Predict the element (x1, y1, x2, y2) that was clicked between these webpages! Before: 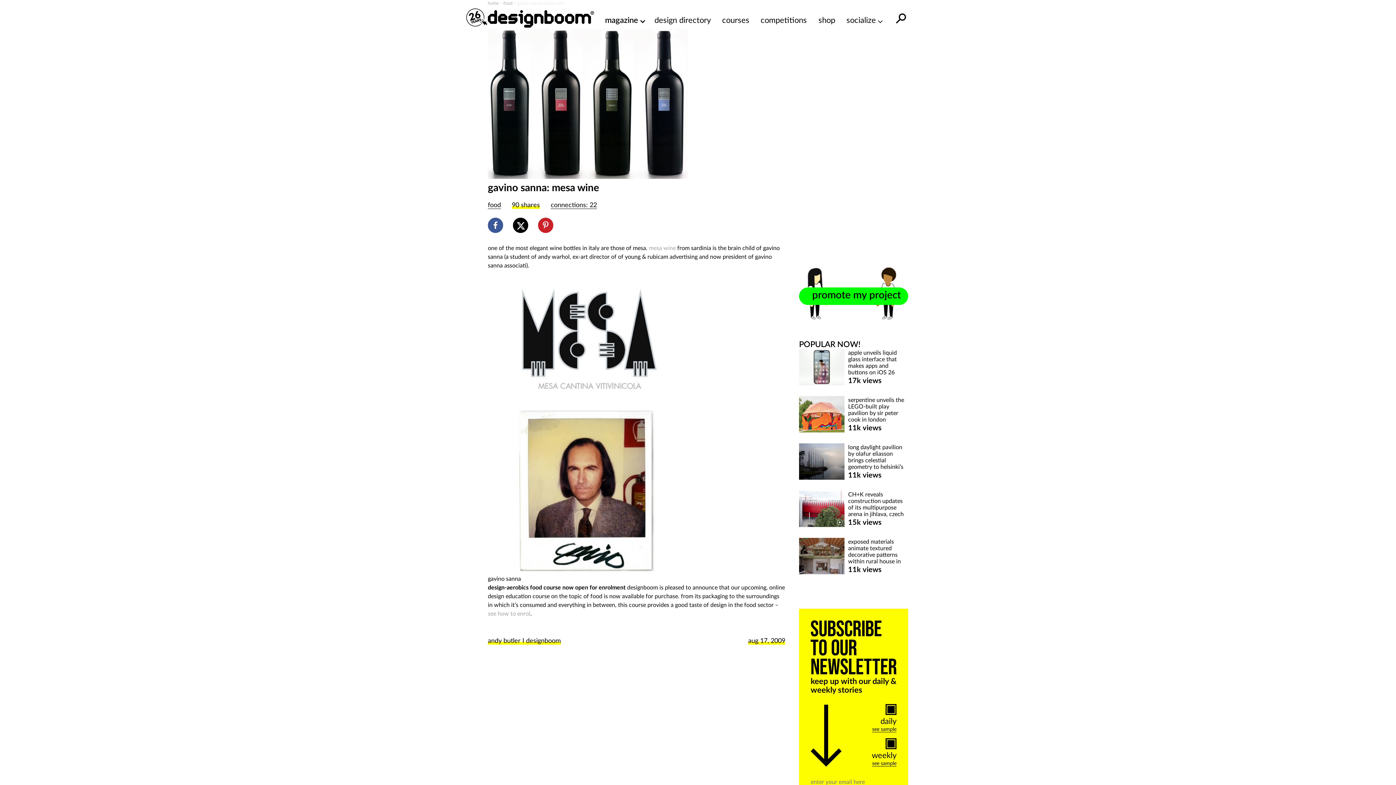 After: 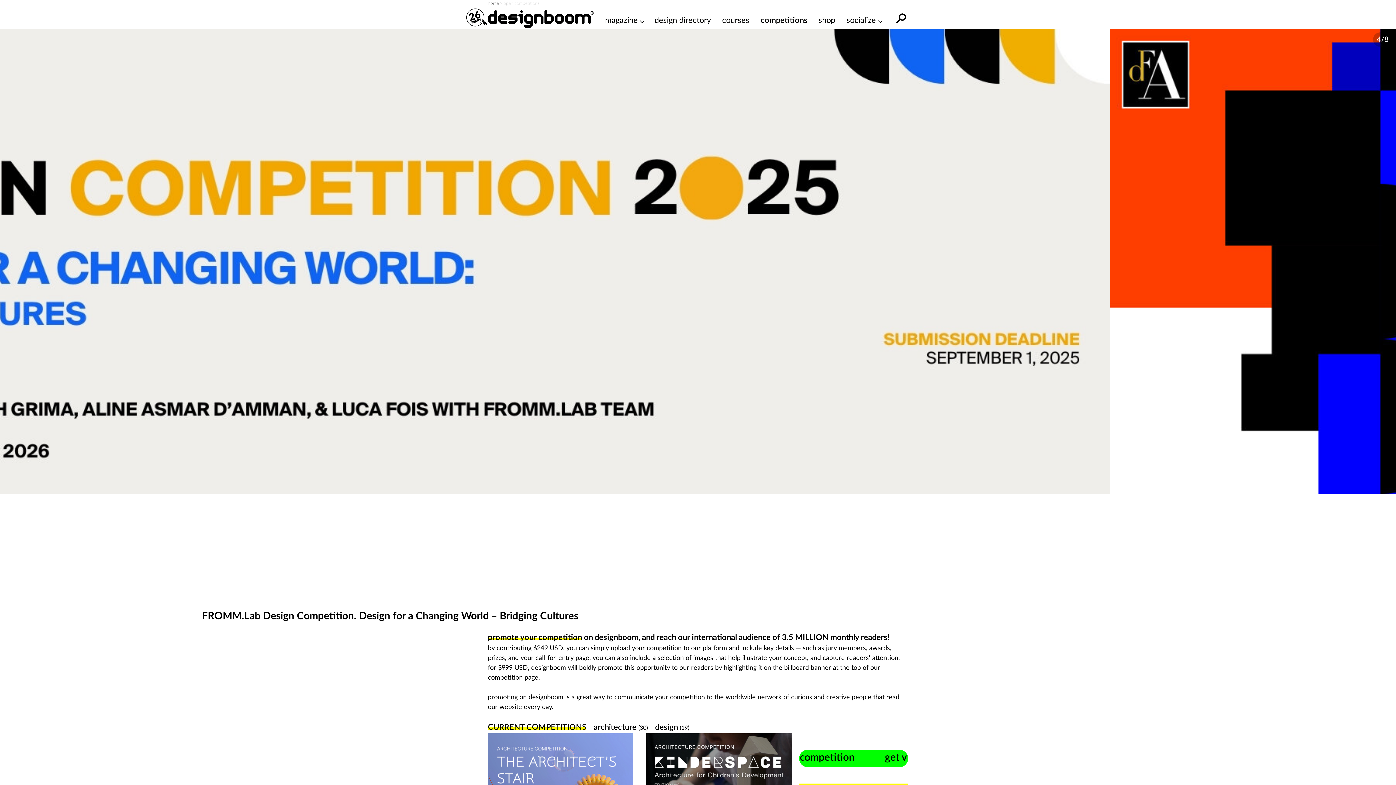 Action: label: competitions bbox: (760, 14, 807, 26)